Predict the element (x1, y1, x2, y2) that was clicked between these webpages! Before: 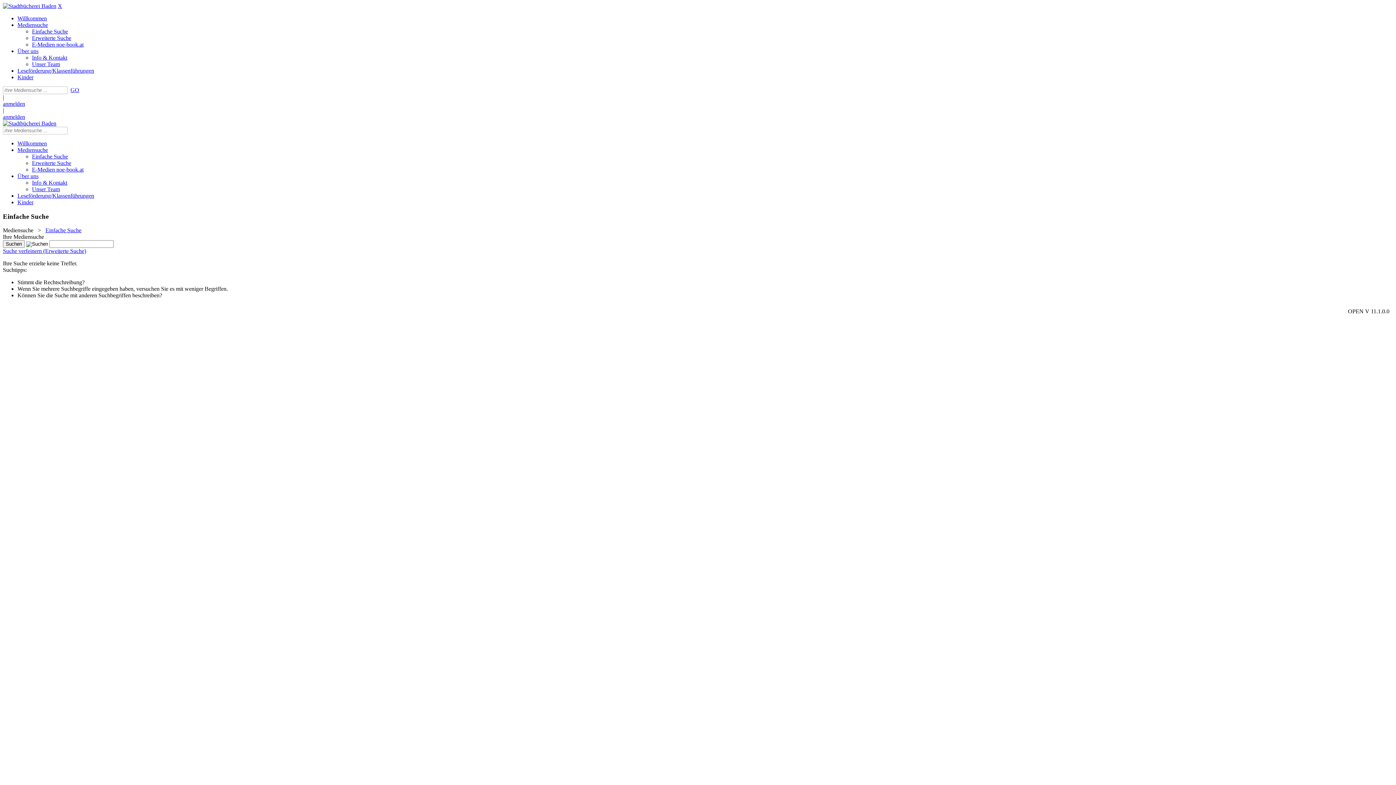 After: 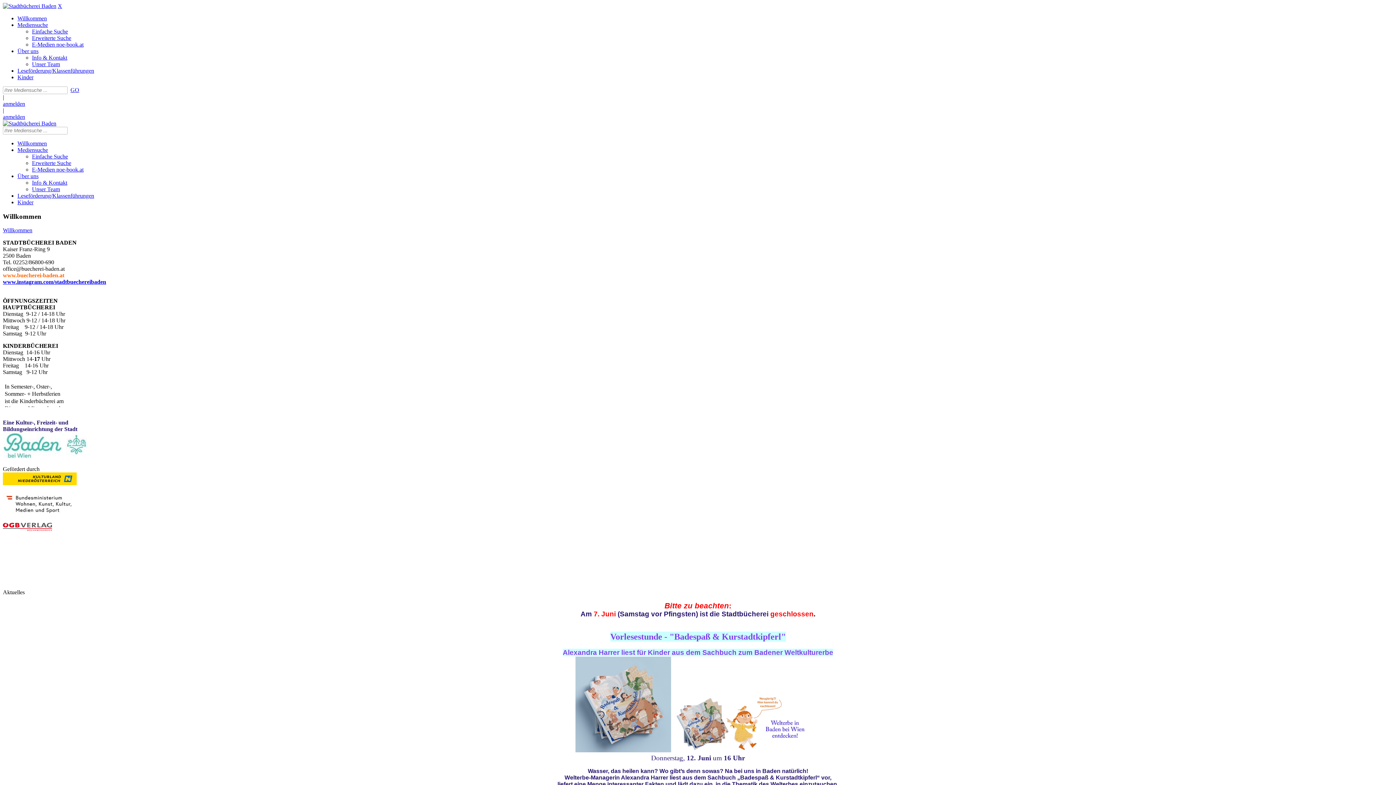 Action: bbox: (2, 2, 56, 9) label: Stadtbücherei Baden